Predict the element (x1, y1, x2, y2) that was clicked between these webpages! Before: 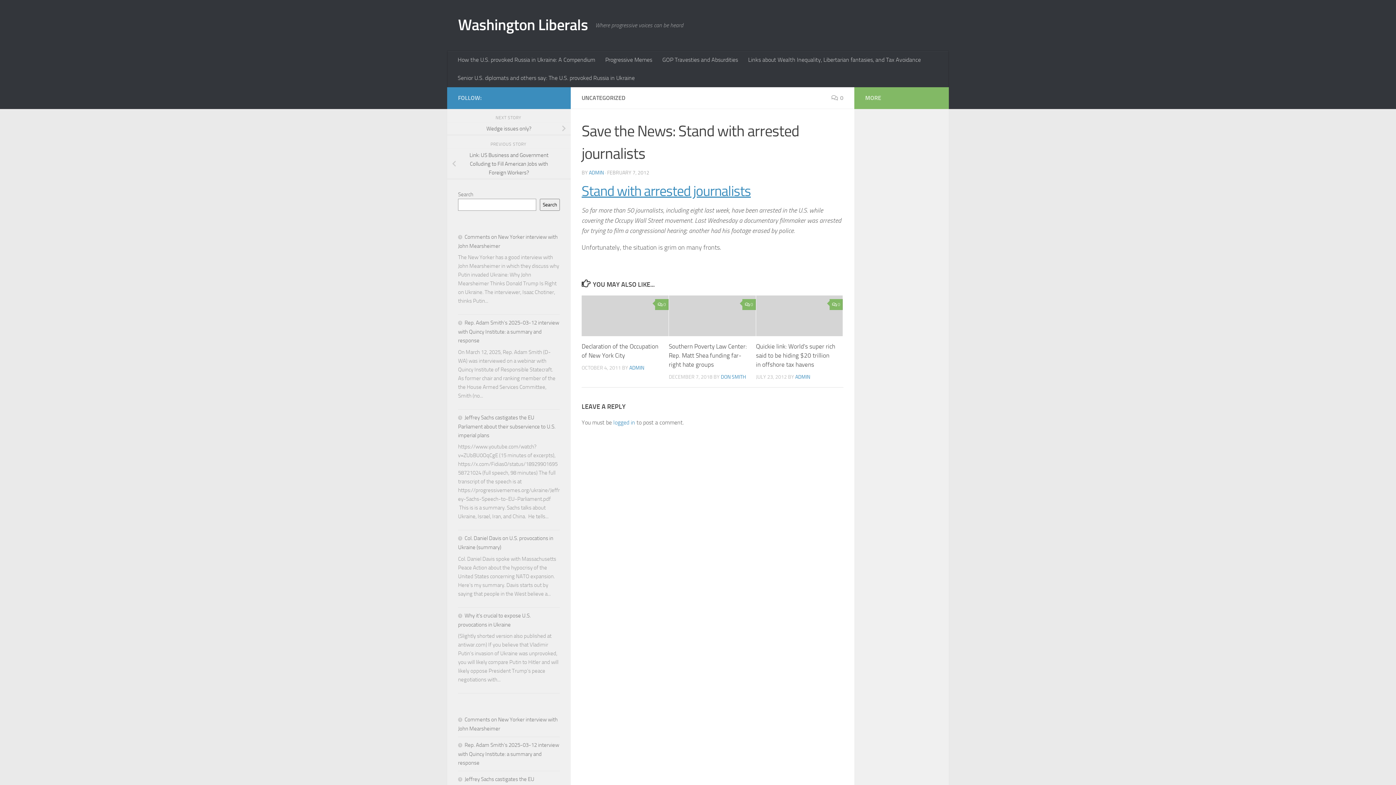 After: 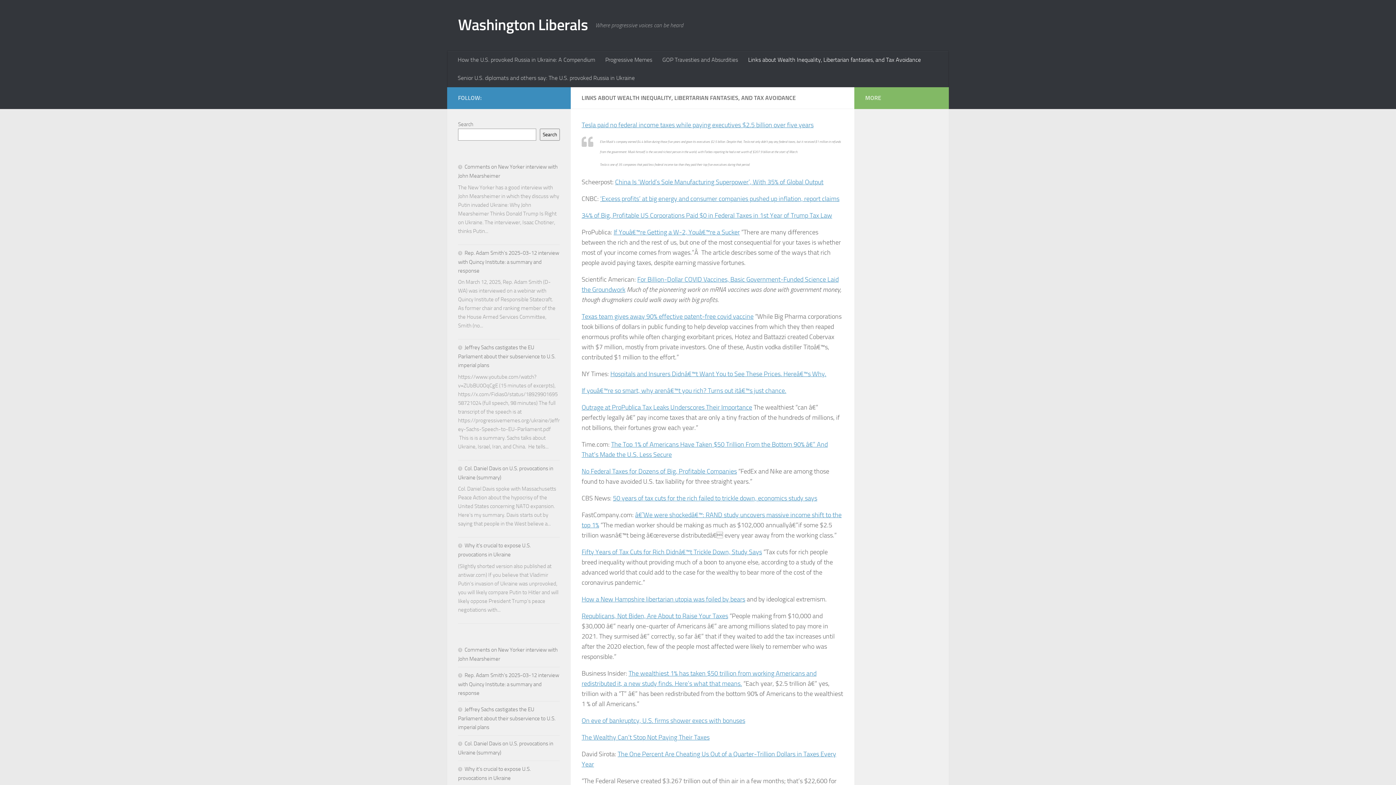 Action: bbox: (743, 50, 926, 69) label: Links about Wealth Inequality, Libertarian fantasies, and Tax Avoidance